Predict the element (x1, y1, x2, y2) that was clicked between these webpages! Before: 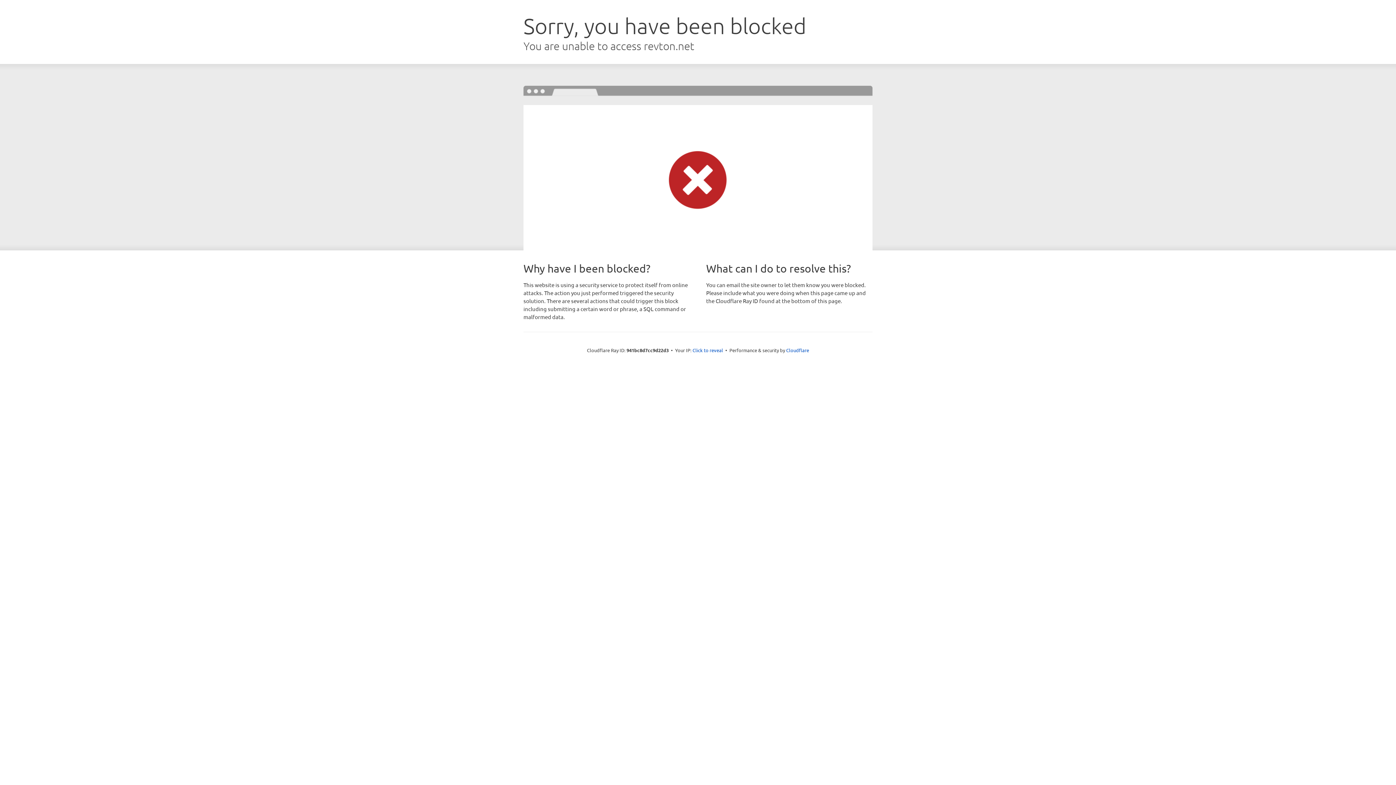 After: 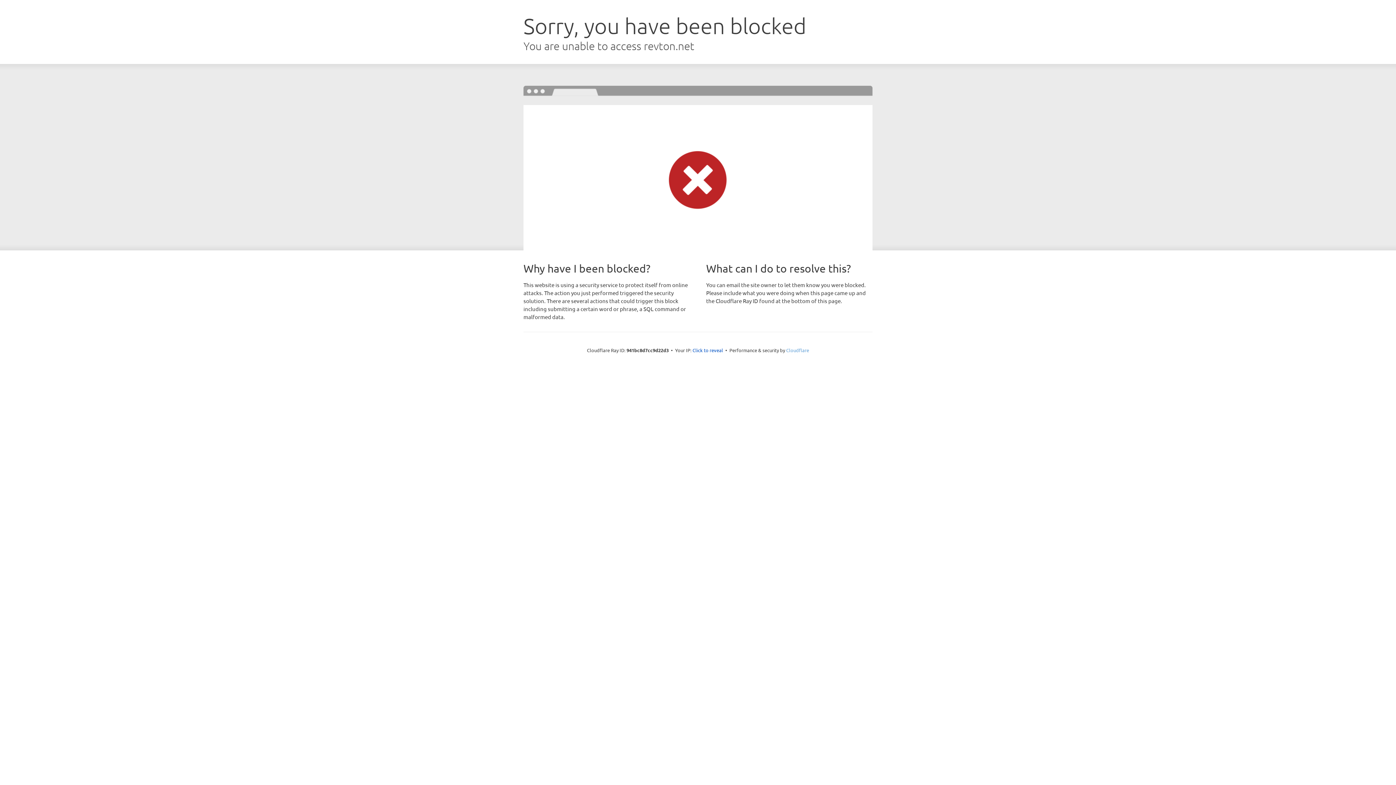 Action: label: Cloudflare bbox: (786, 347, 809, 353)